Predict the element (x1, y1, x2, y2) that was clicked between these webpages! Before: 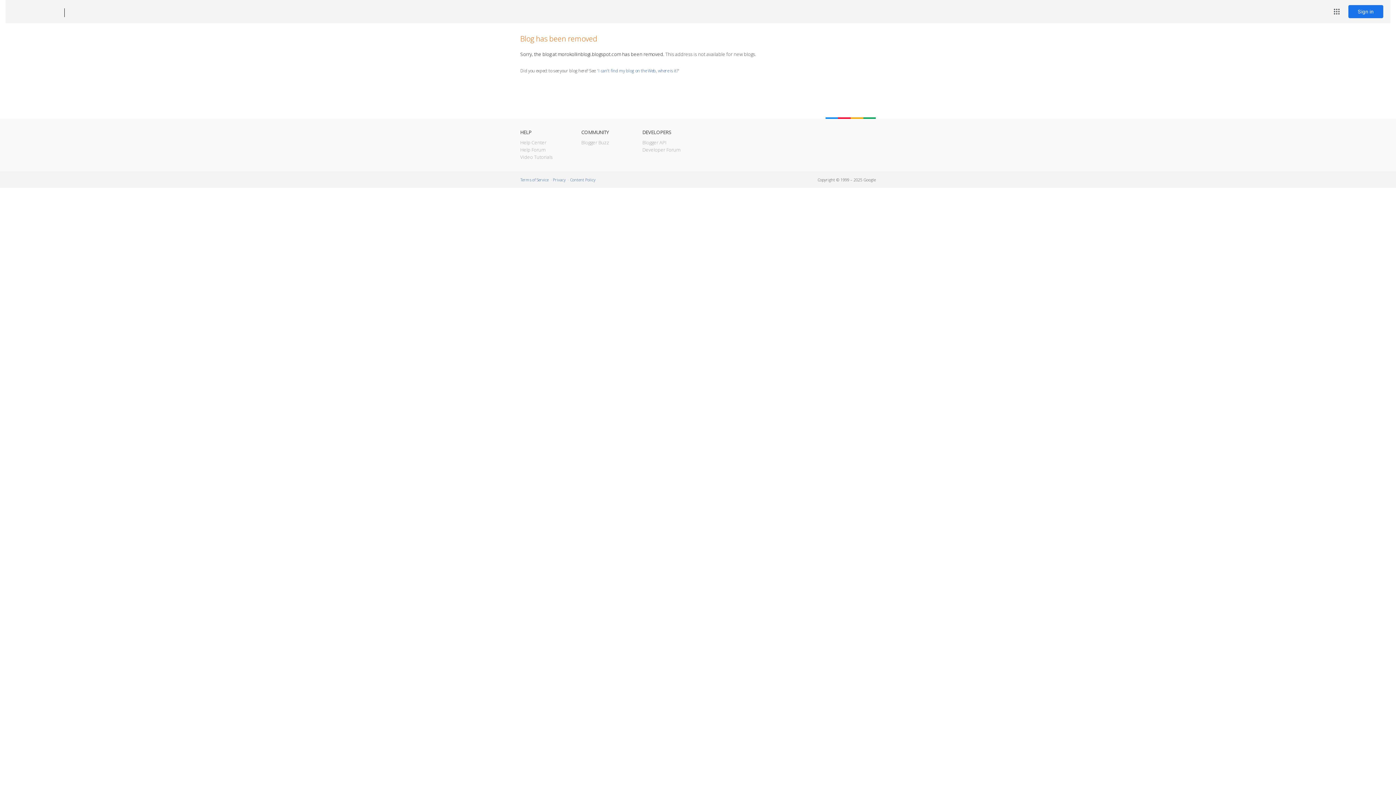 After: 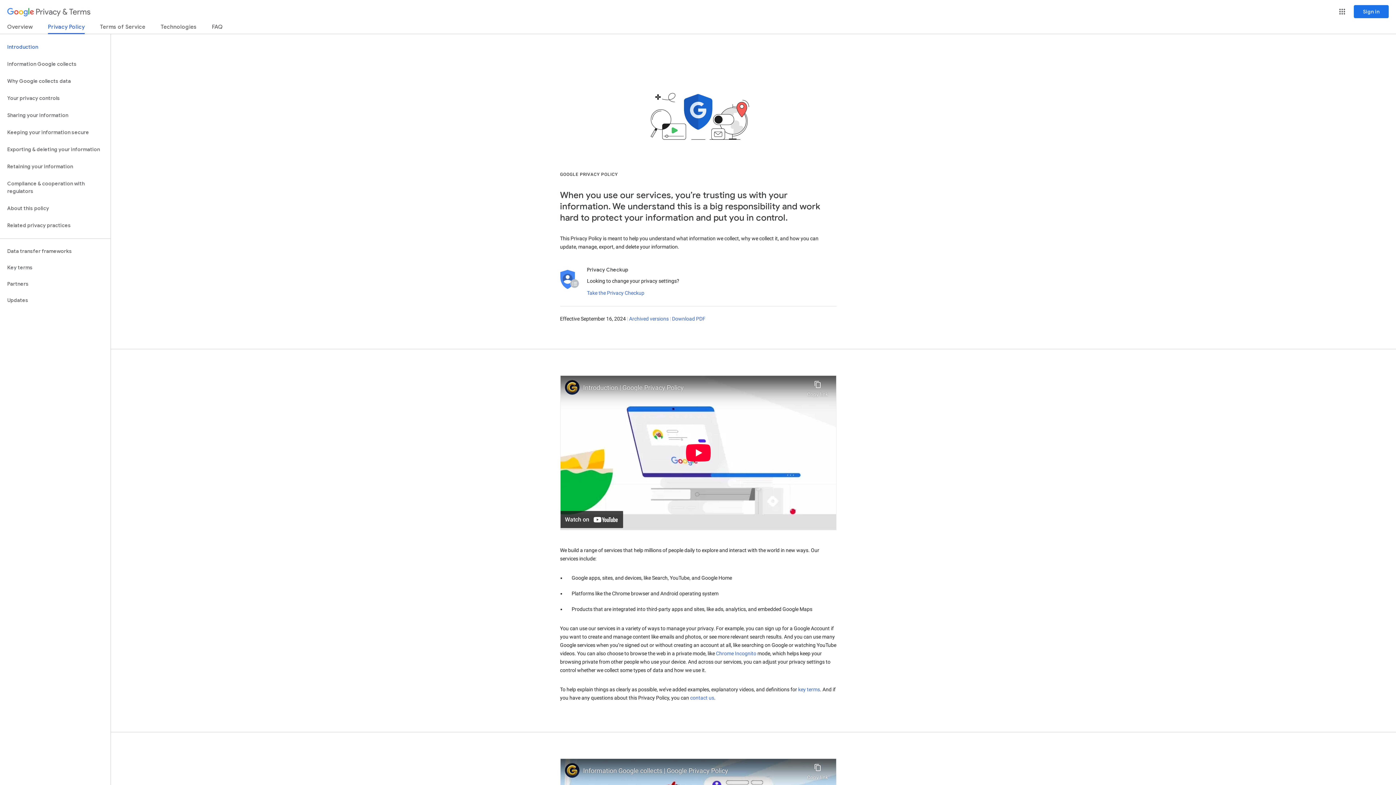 Action: label: Privacy bbox: (553, 177, 565, 182)